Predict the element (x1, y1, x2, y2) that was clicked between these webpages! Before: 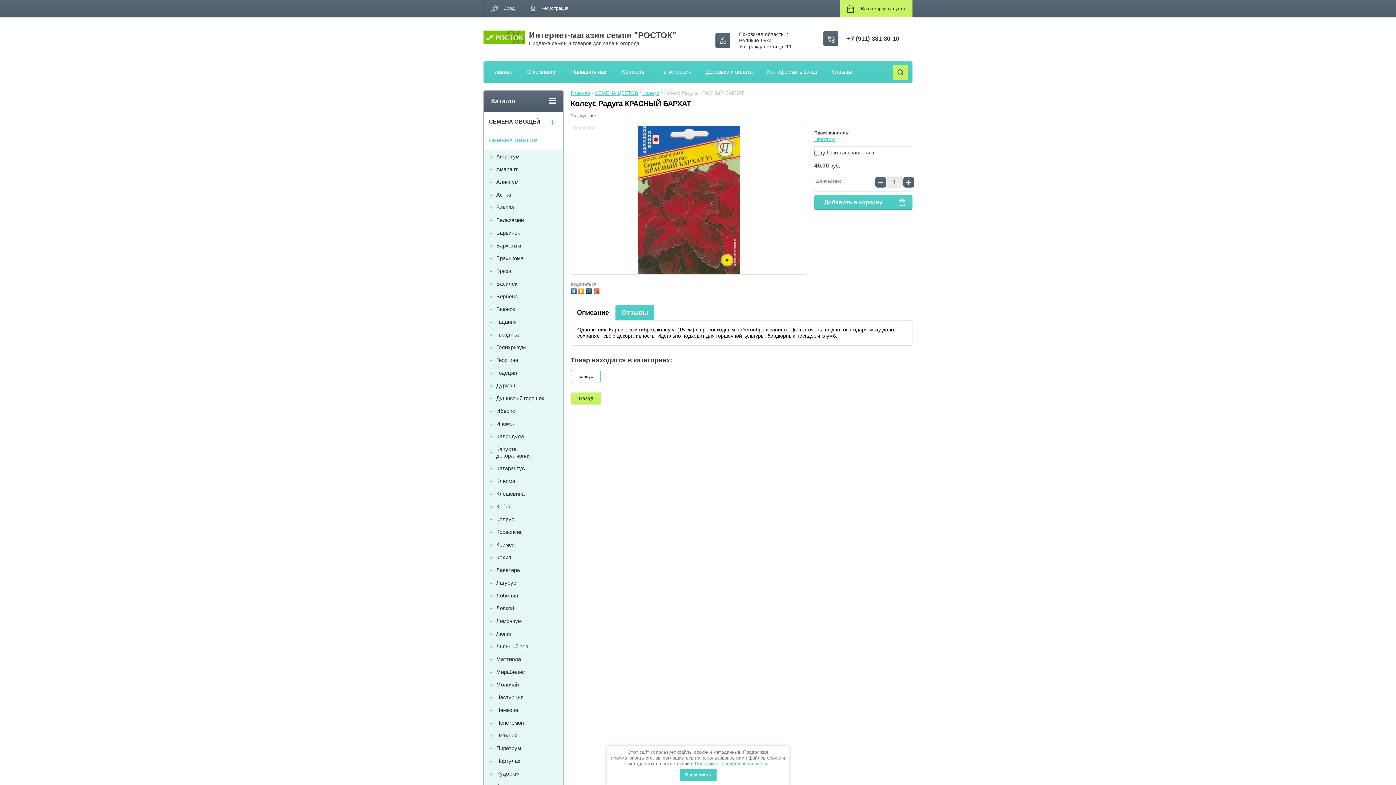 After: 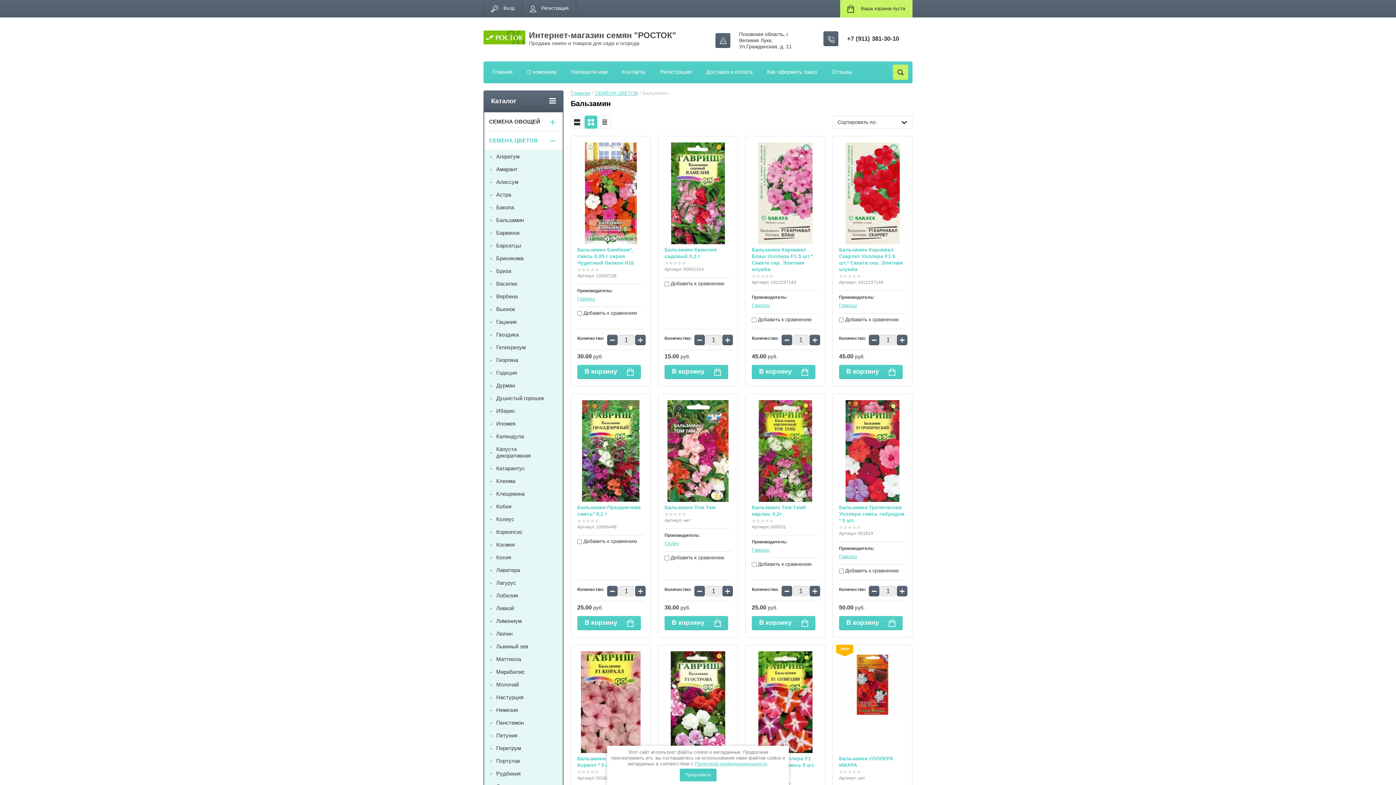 Action: label: Бальзамин bbox: (484, 214, 562, 226)